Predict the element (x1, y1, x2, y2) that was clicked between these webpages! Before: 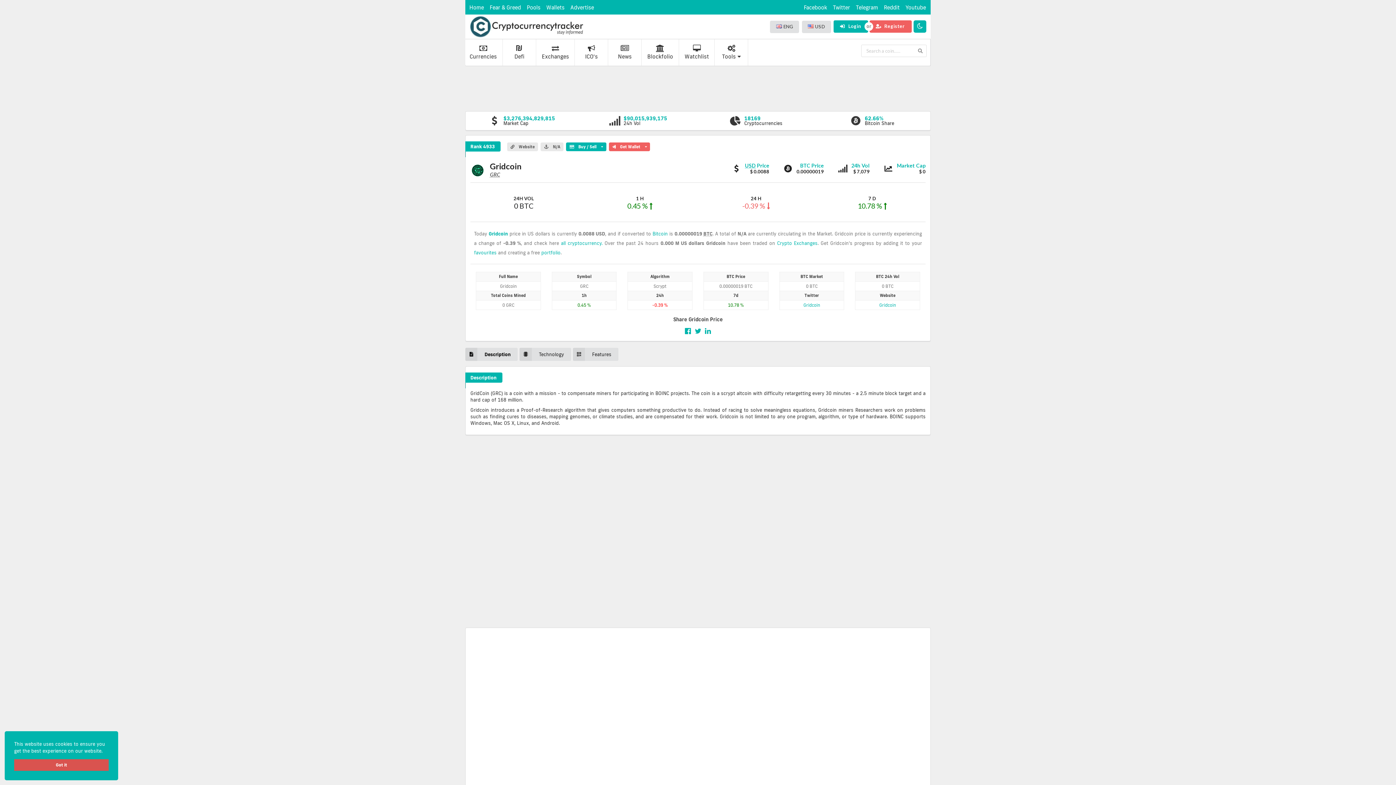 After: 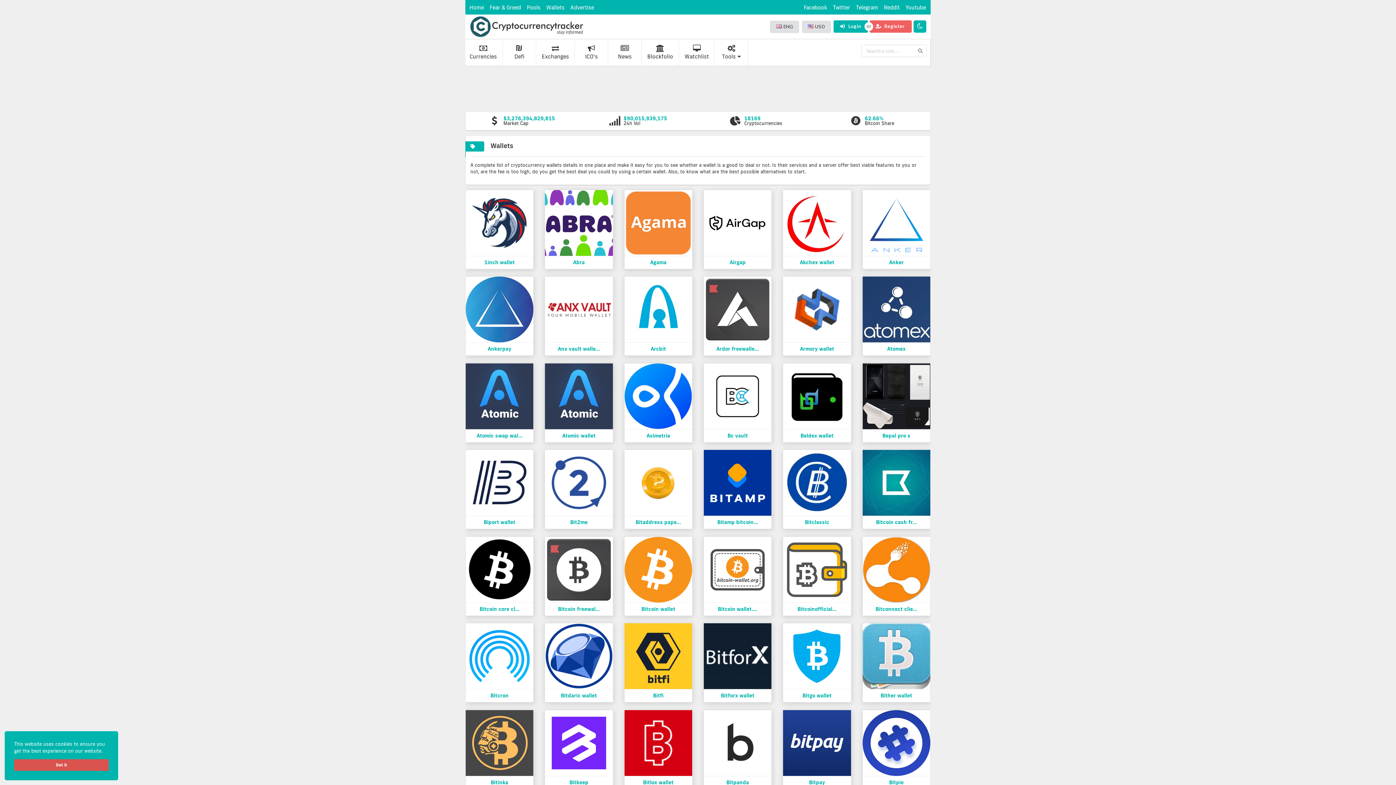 Action: label: Wallets bbox: (546, 3, 564, 11)